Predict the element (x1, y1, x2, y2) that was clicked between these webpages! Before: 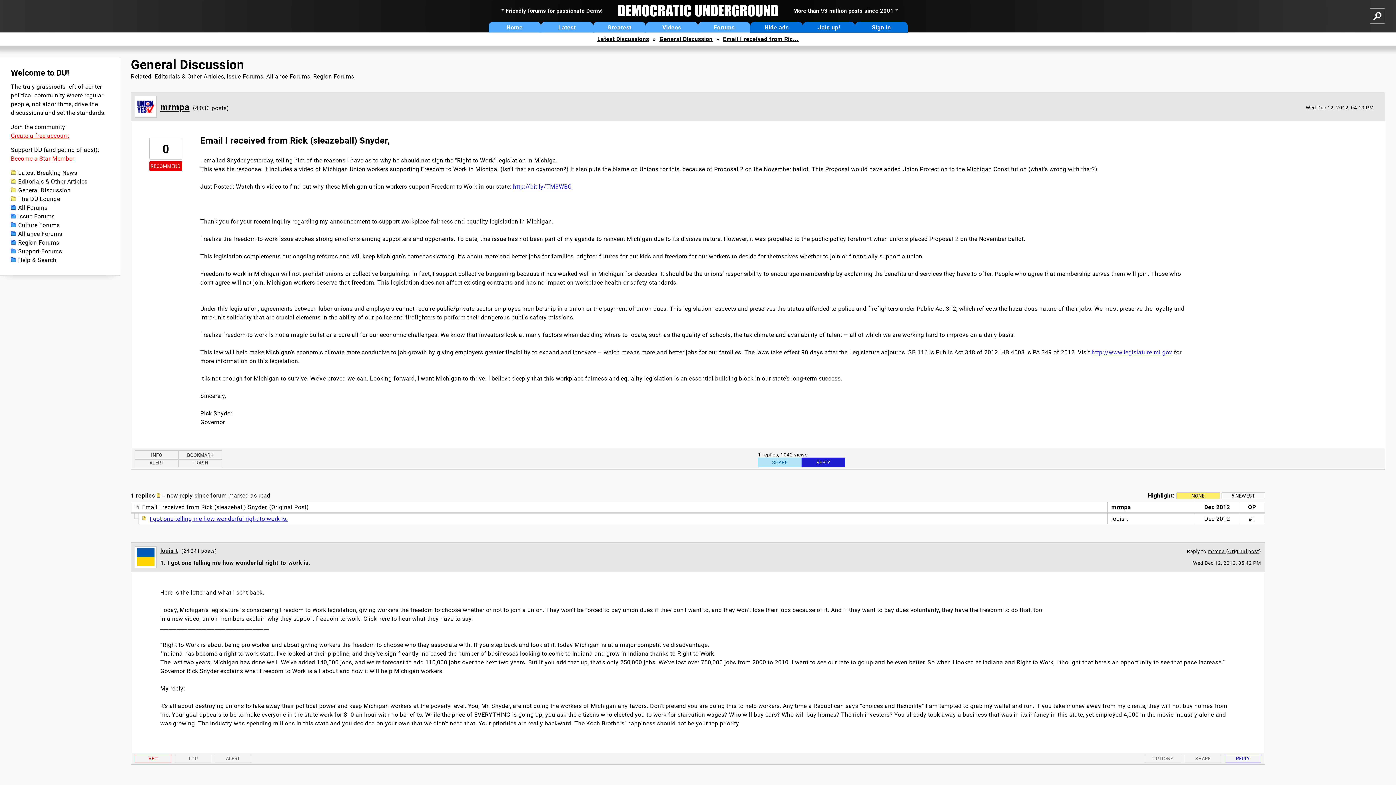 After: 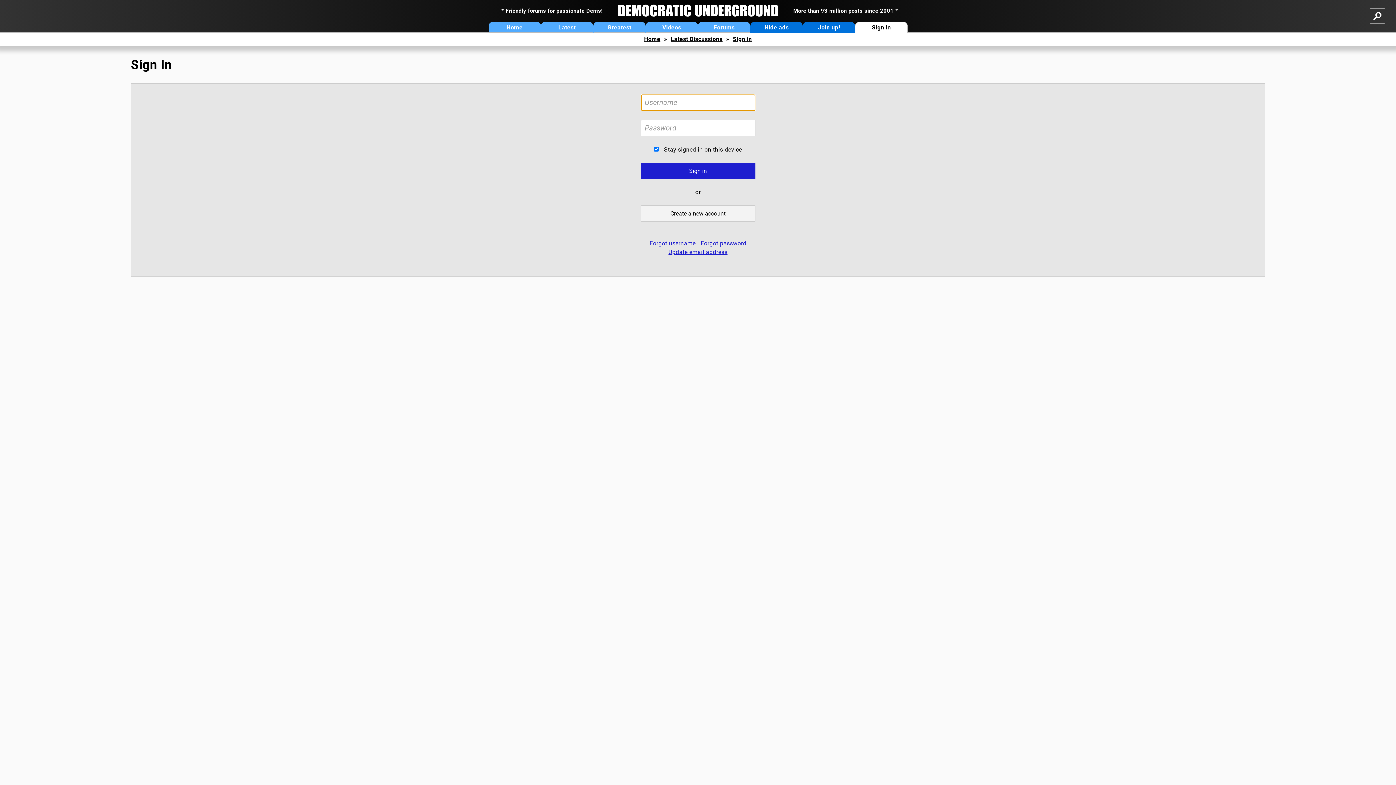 Action: bbox: (178, 458, 222, 467) label: TRASH